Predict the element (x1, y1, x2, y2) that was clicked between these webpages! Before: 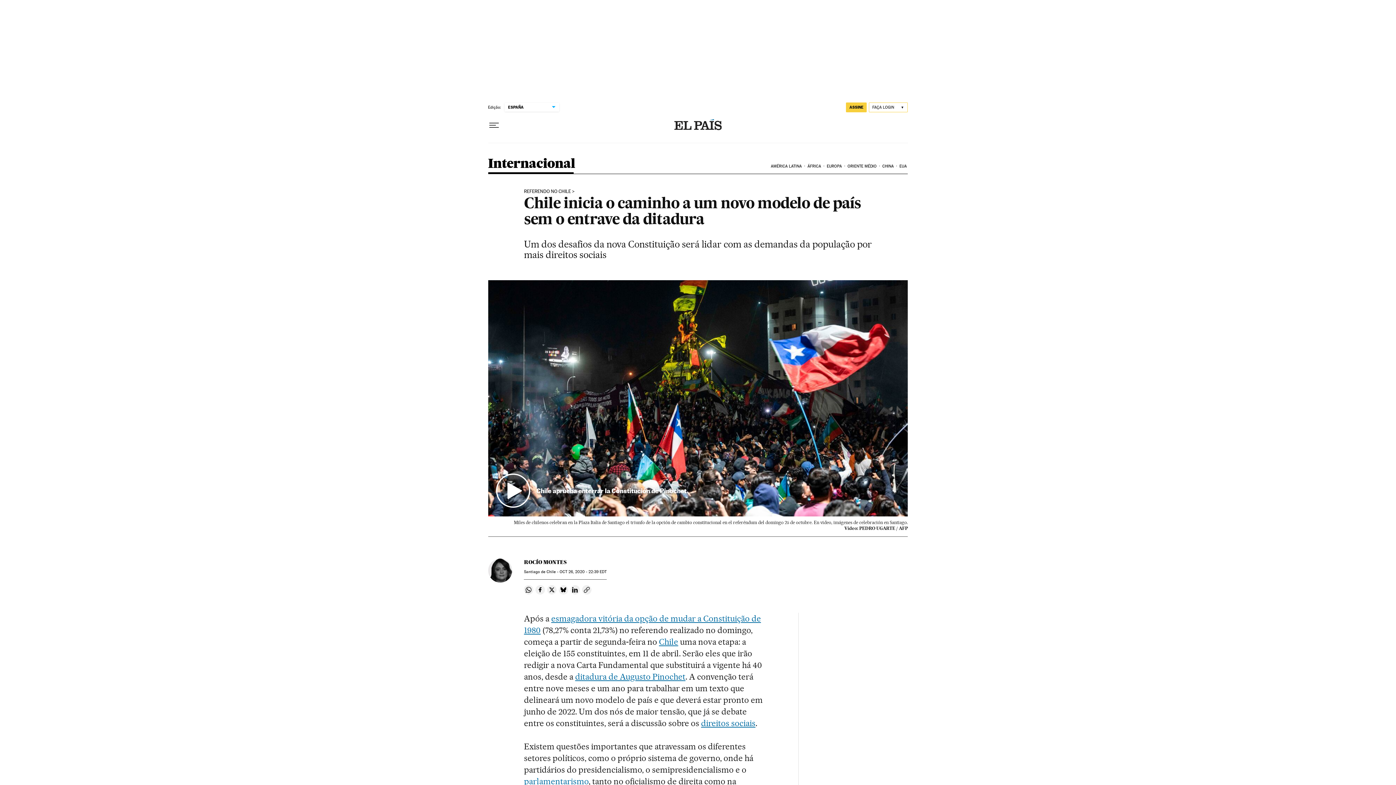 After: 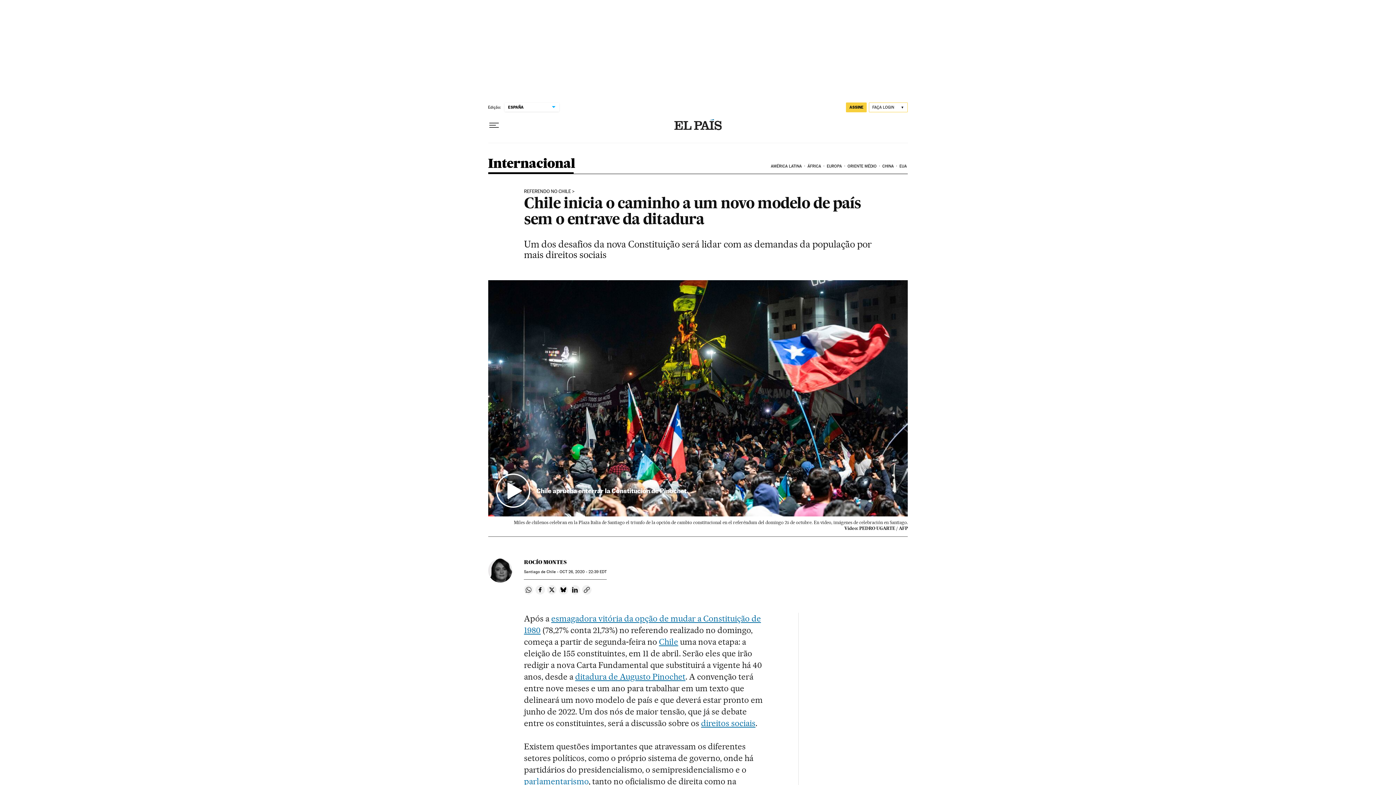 Action: bbox: (524, 585, 533, 594) label: Compartir en Whatsapp